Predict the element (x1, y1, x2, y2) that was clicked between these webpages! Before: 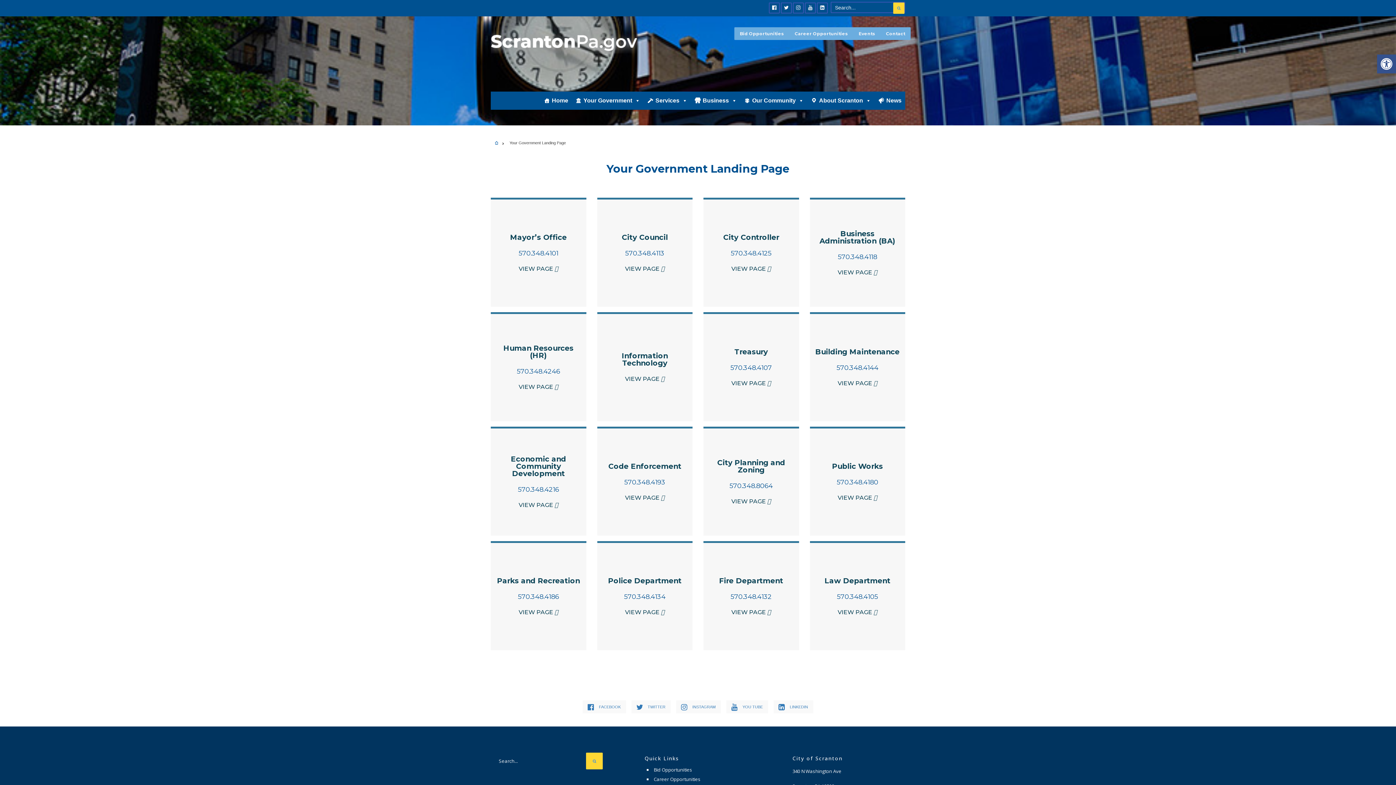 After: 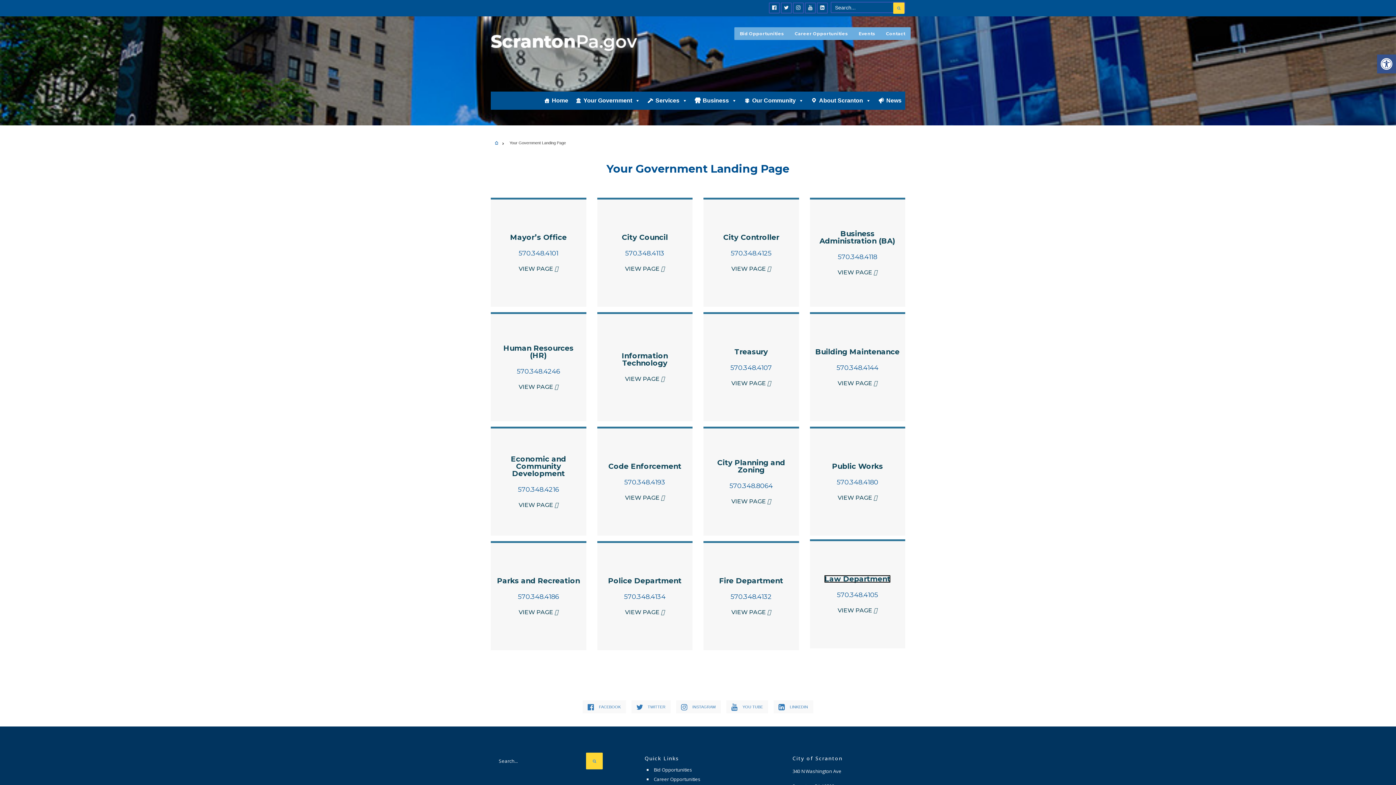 Action: bbox: (824, 577, 890, 584) label: Law Department